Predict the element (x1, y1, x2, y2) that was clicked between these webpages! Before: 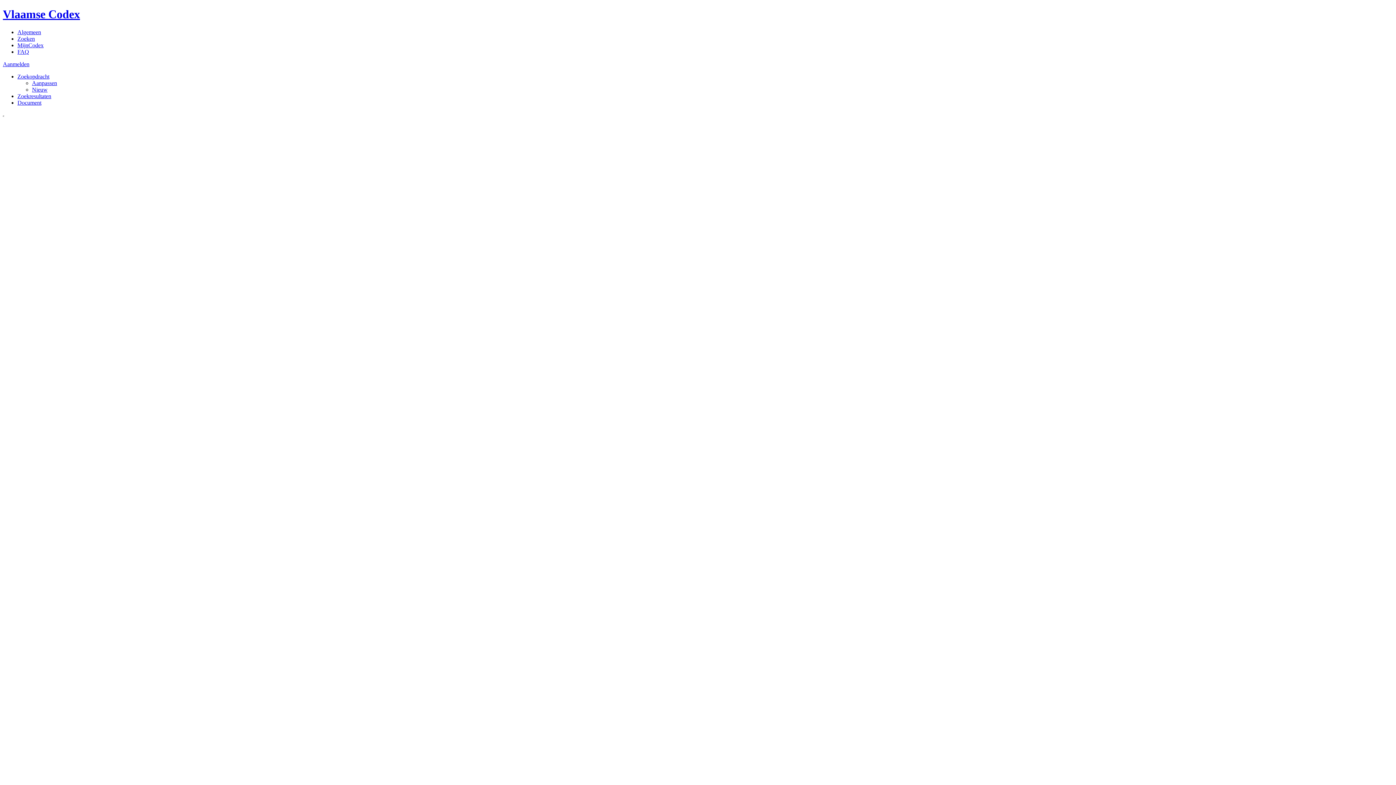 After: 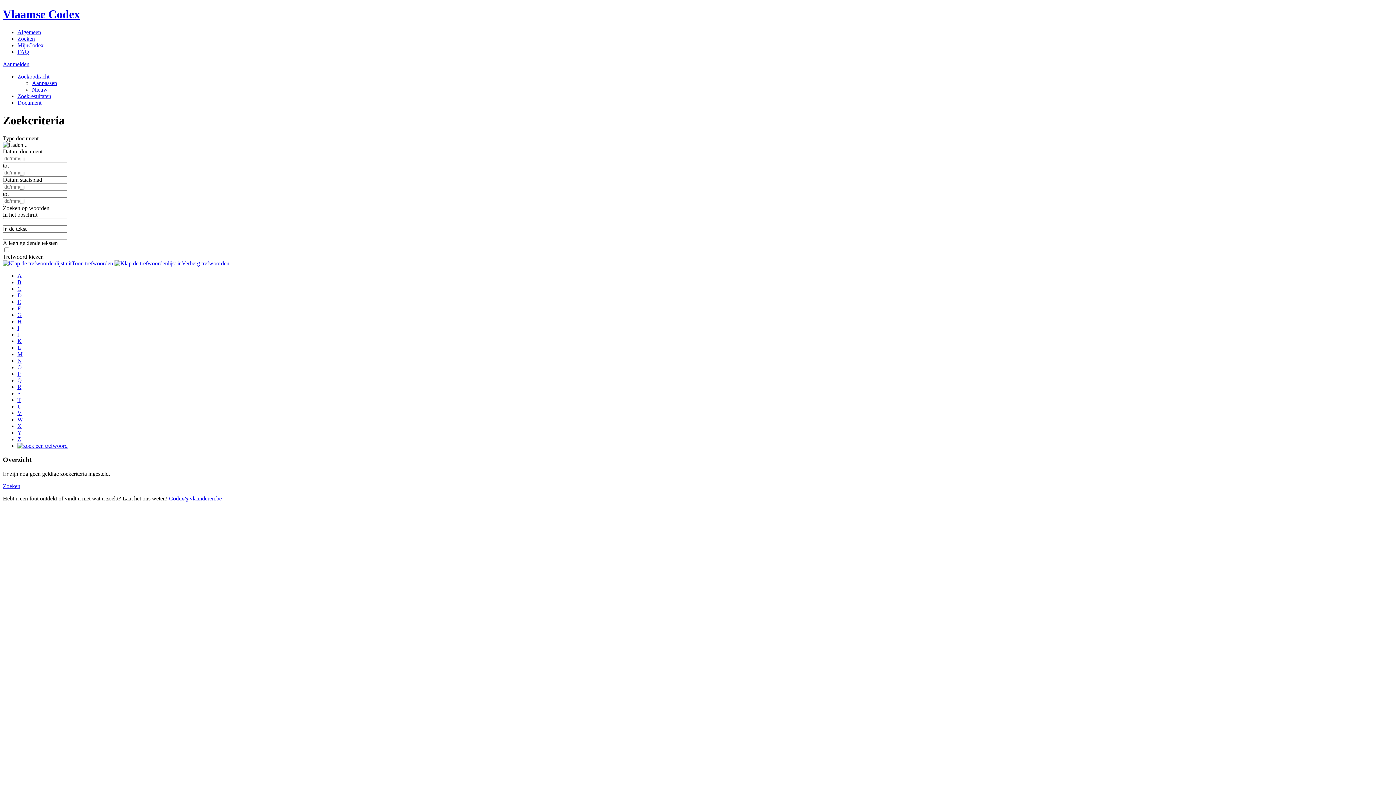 Action: label: Zoeken bbox: (17, 35, 34, 41)